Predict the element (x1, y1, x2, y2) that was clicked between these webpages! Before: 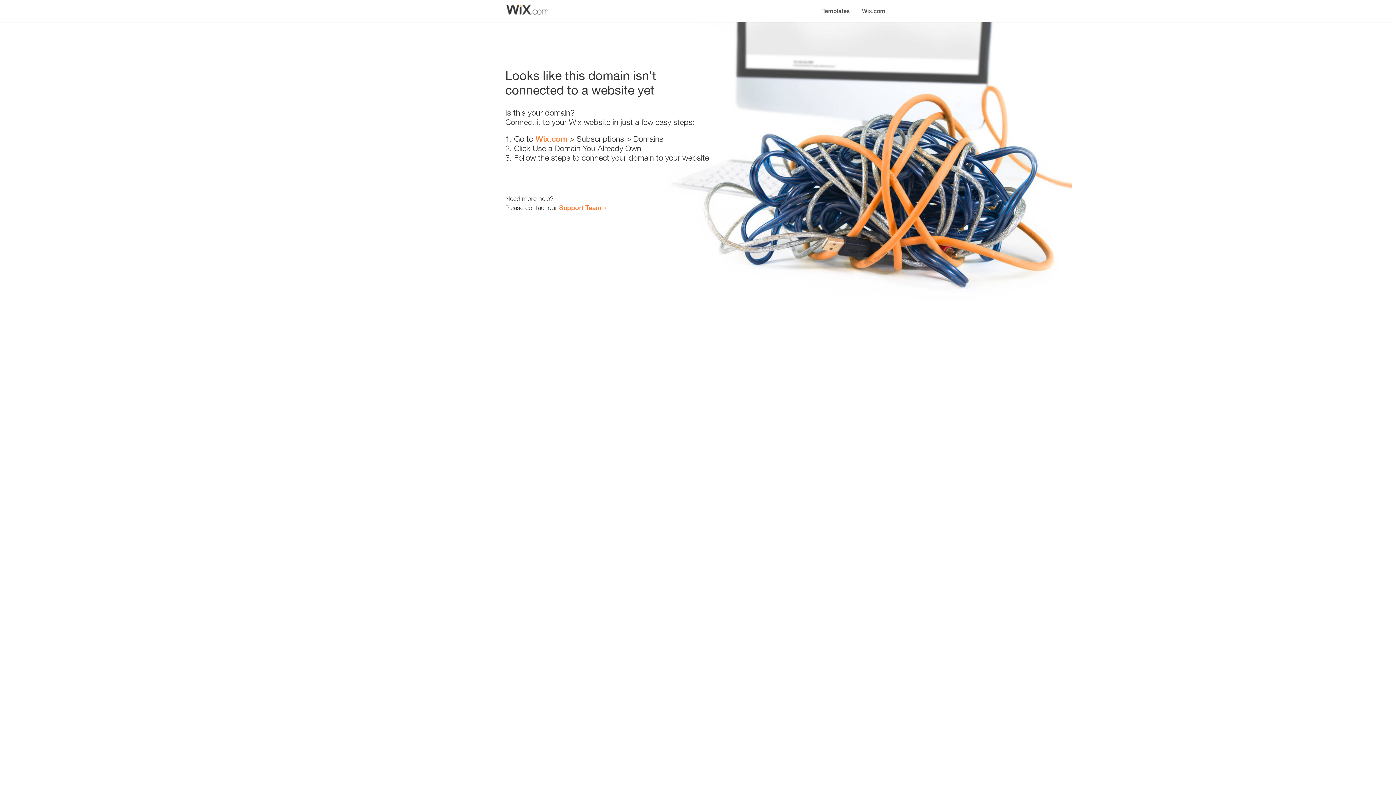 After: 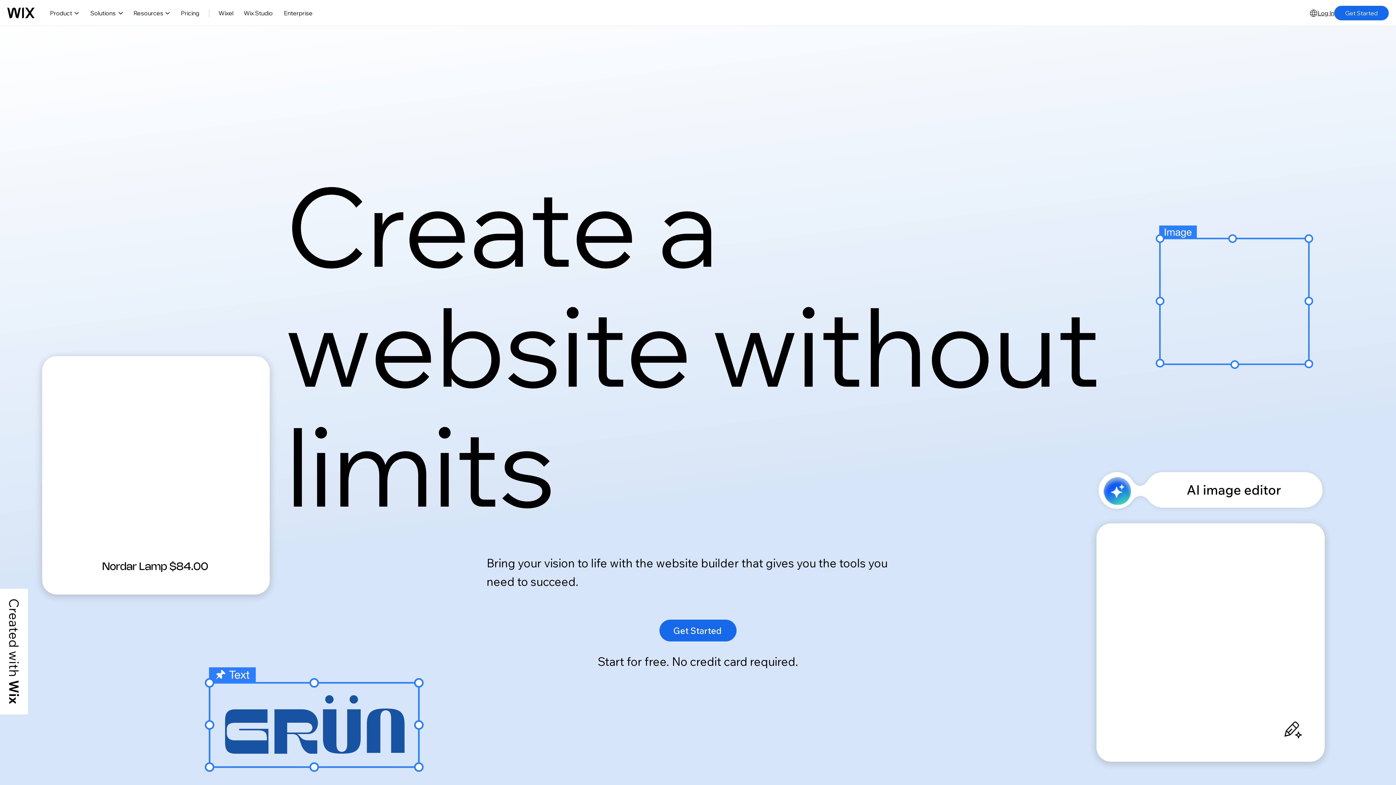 Action: bbox: (535, 134, 567, 143) label: Wix.com